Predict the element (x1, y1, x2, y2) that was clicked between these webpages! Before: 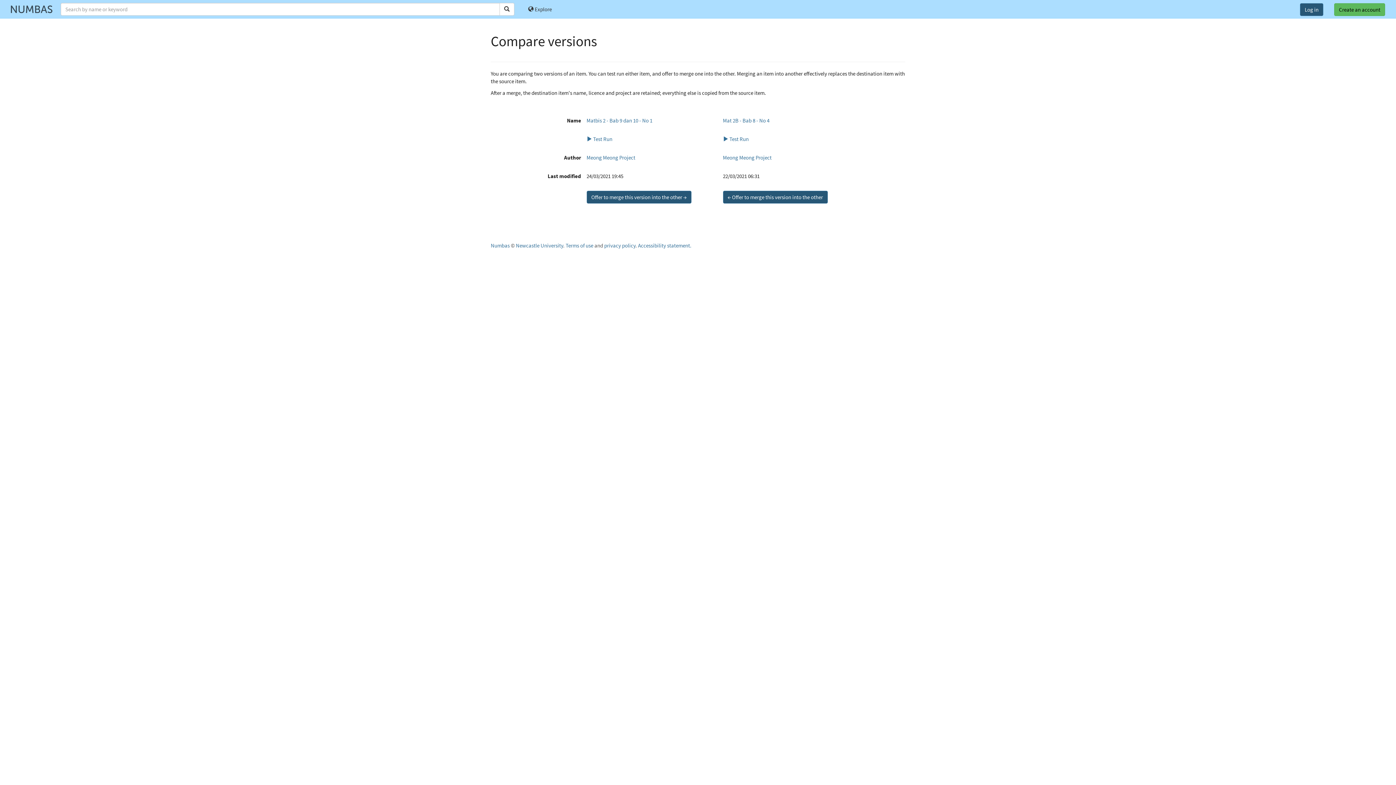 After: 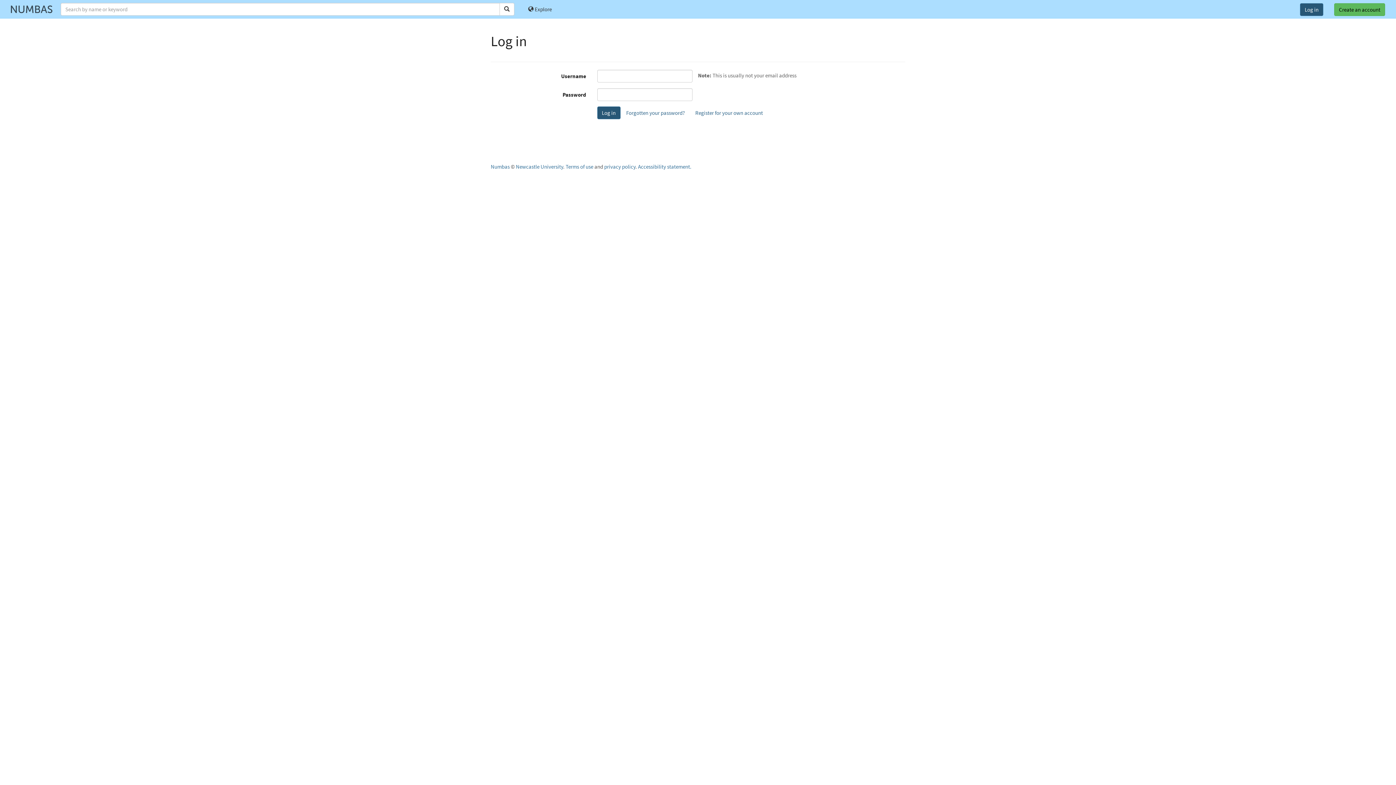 Action: label: Log in bbox: (1294, 0, 1329, 18)